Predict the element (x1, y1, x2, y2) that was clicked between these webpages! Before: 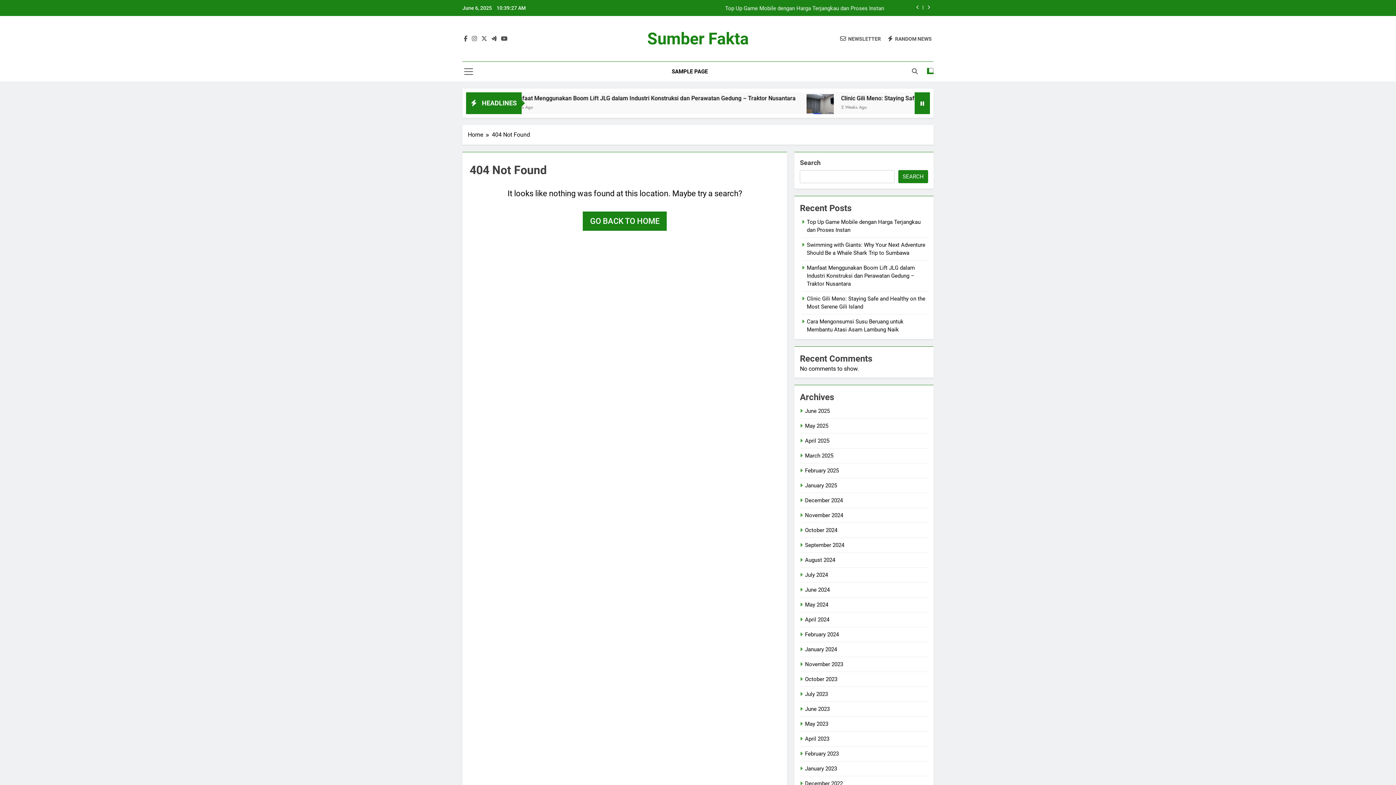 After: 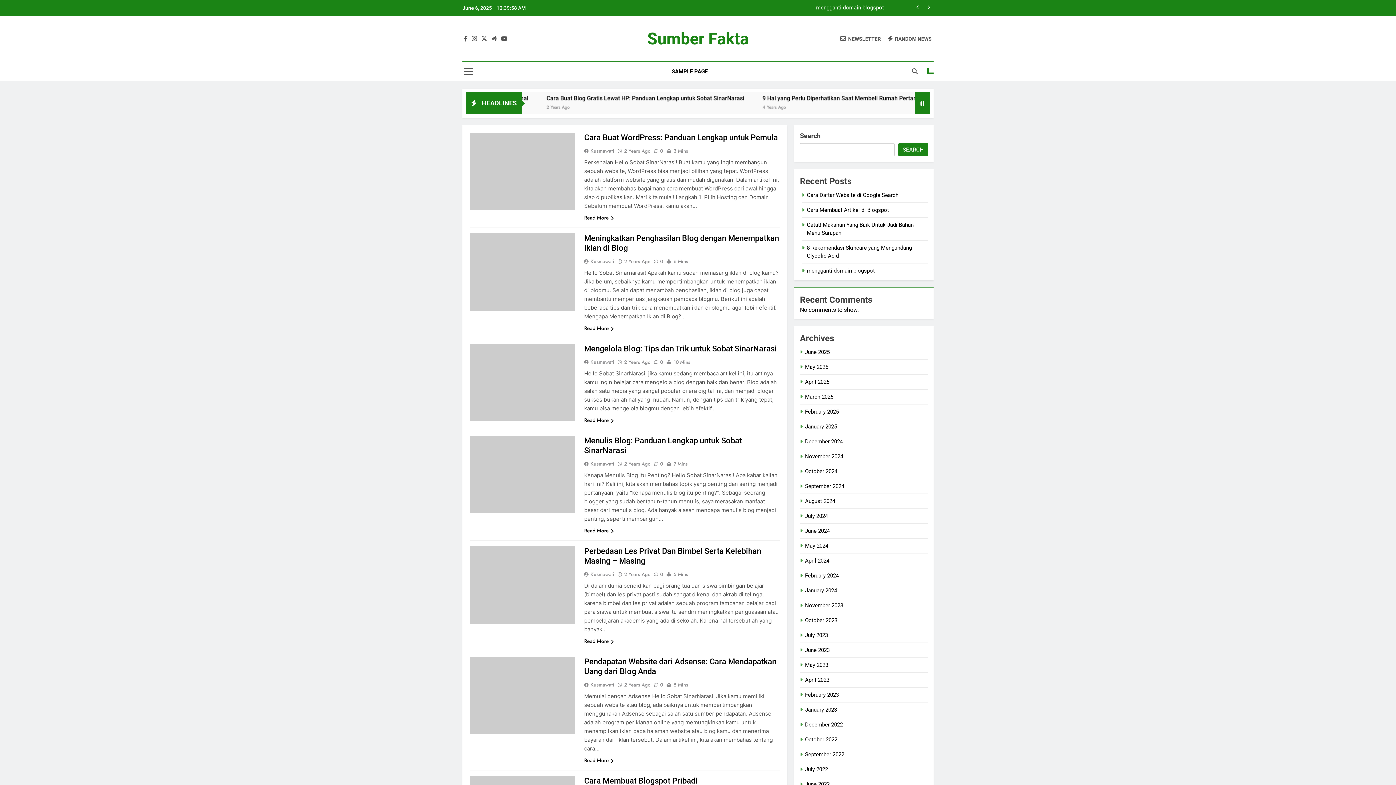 Action: label: RANDOM NEWS bbox: (888, 35, 932, 42)